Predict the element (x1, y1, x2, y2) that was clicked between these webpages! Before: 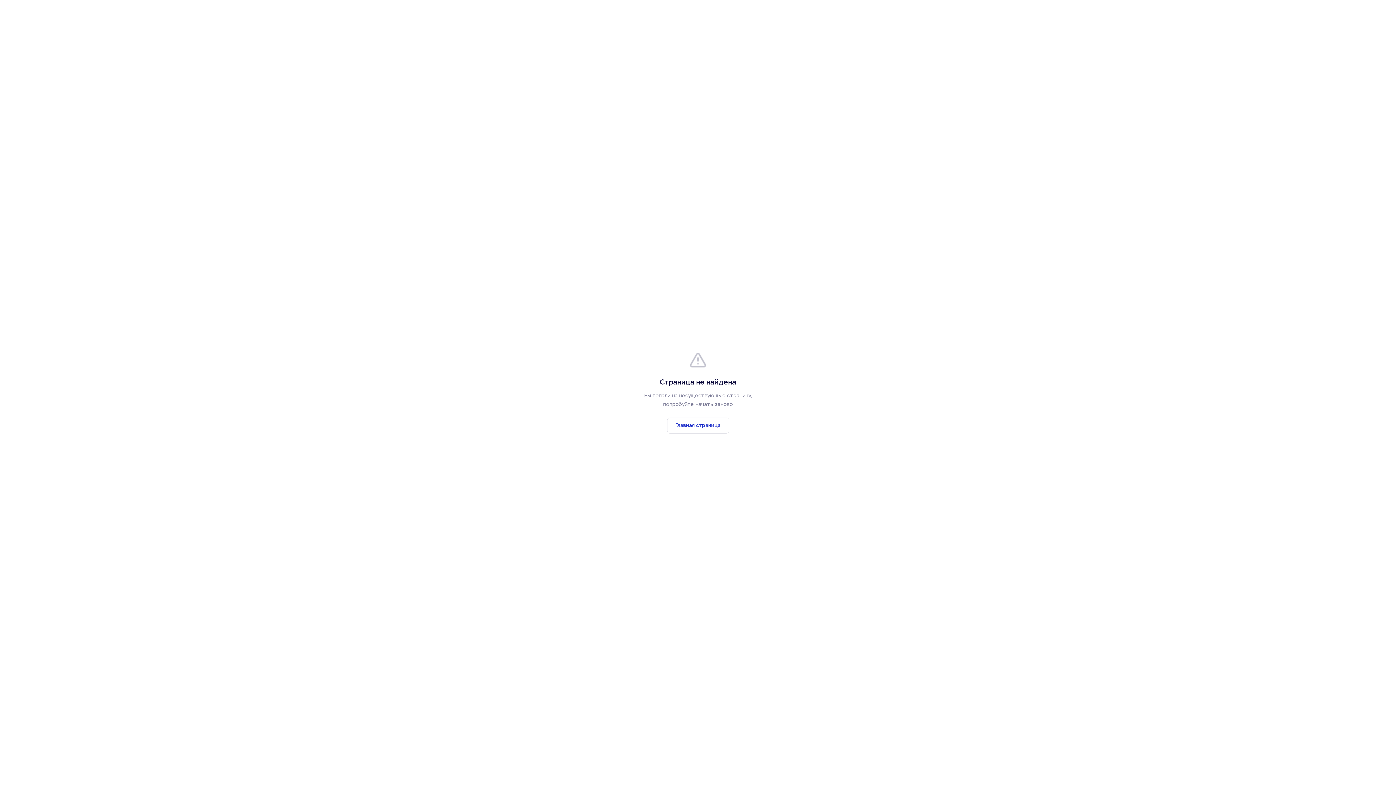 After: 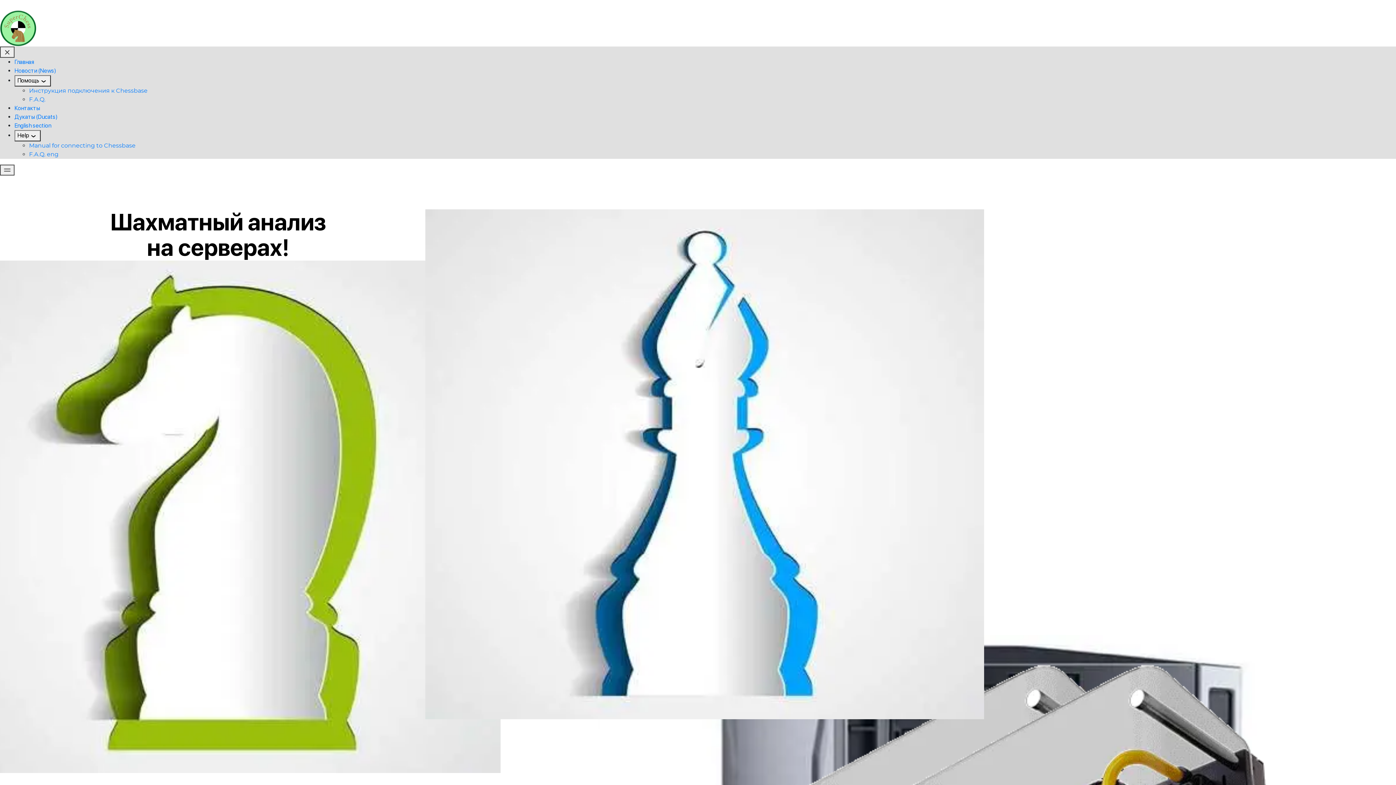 Action: label: Главная страница bbox: (667, 417, 729, 433)